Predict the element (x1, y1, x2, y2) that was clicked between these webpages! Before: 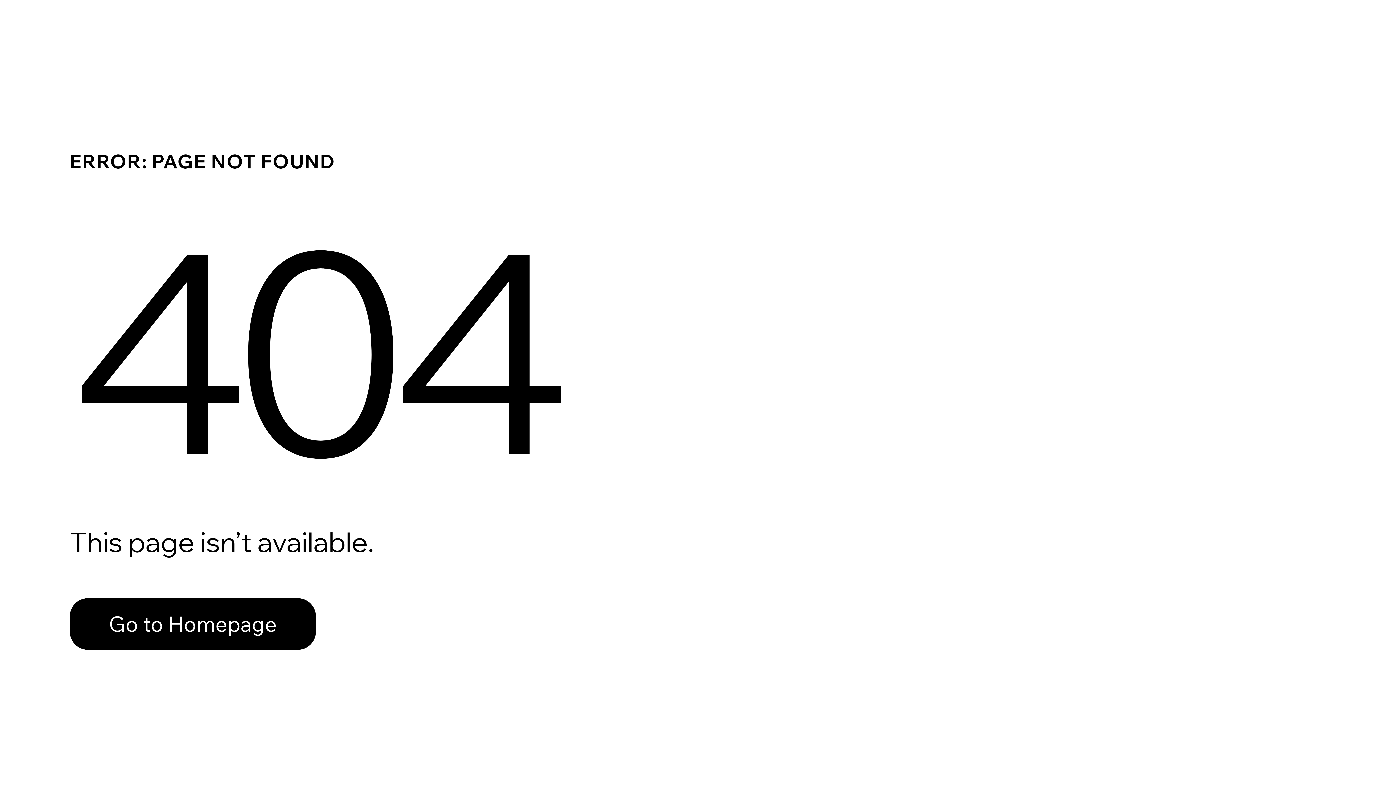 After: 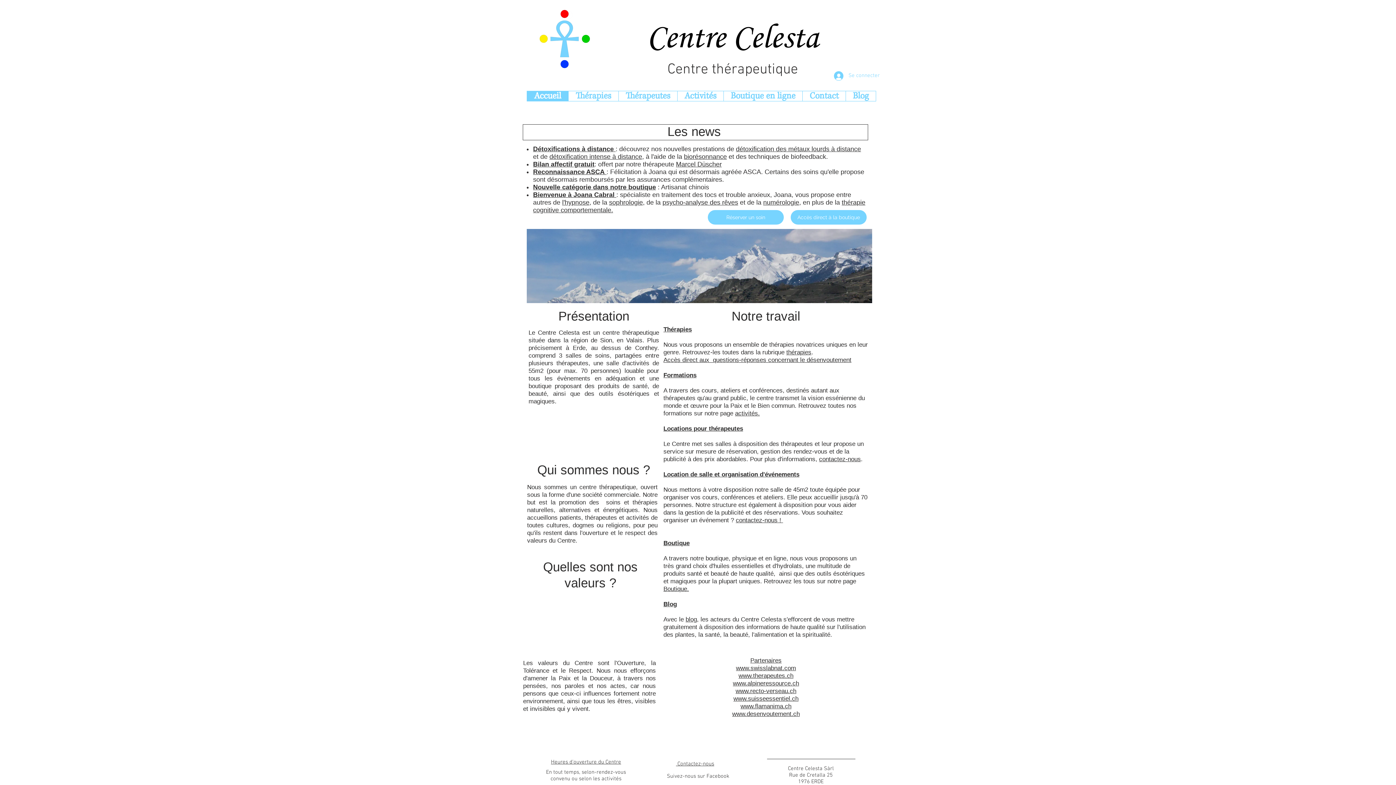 Action: bbox: (69, 582, 768, 659) label: Go to Homepage